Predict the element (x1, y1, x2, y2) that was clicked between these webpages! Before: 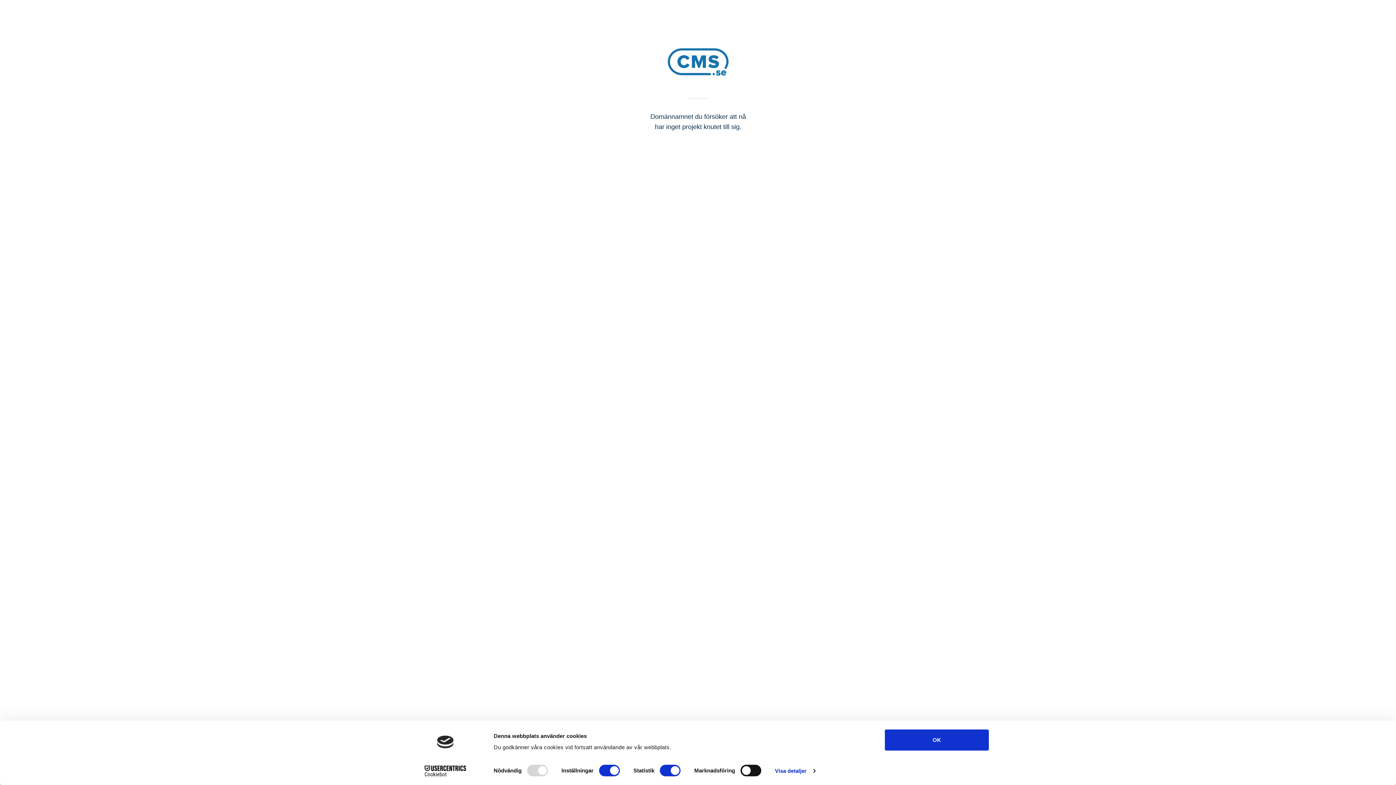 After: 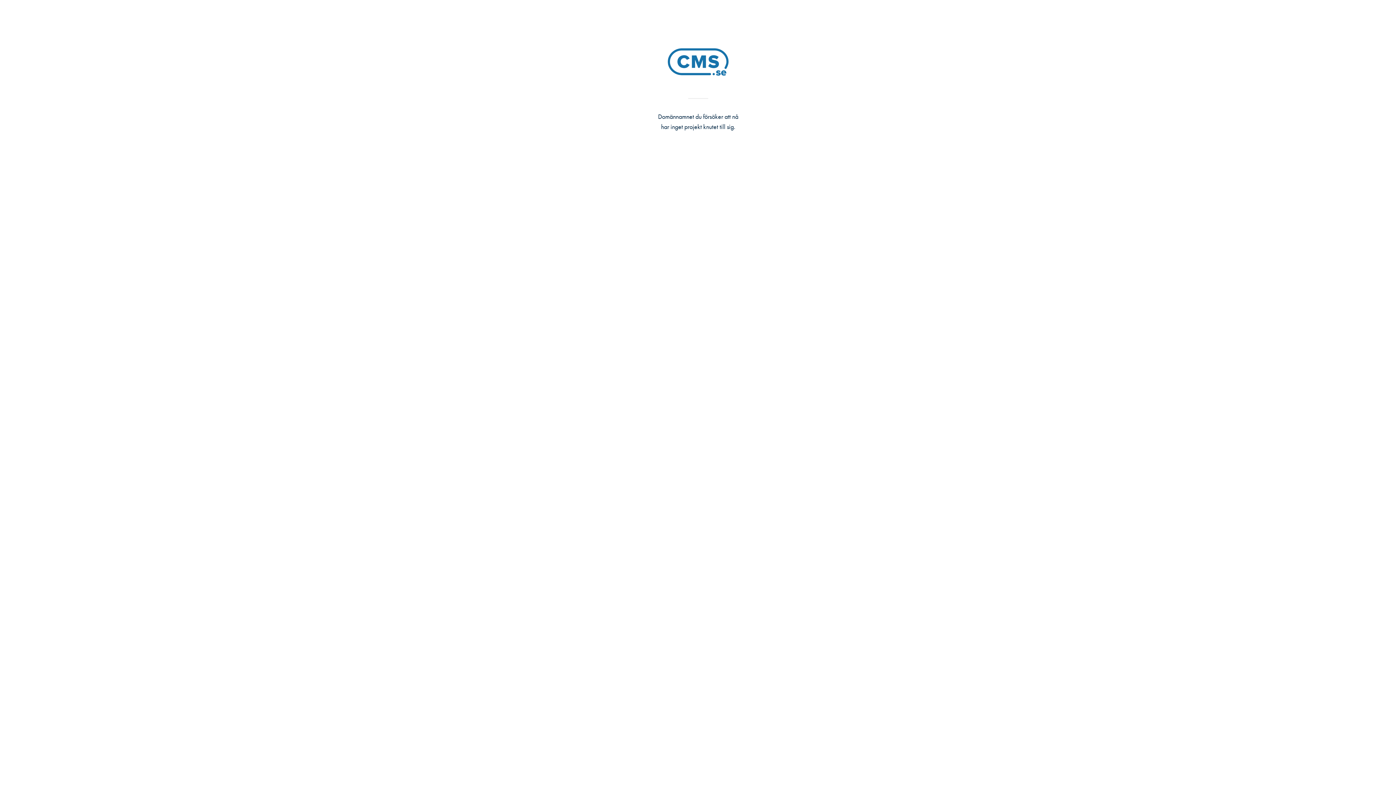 Action: label: OK bbox: (885, 729, 989, 751)